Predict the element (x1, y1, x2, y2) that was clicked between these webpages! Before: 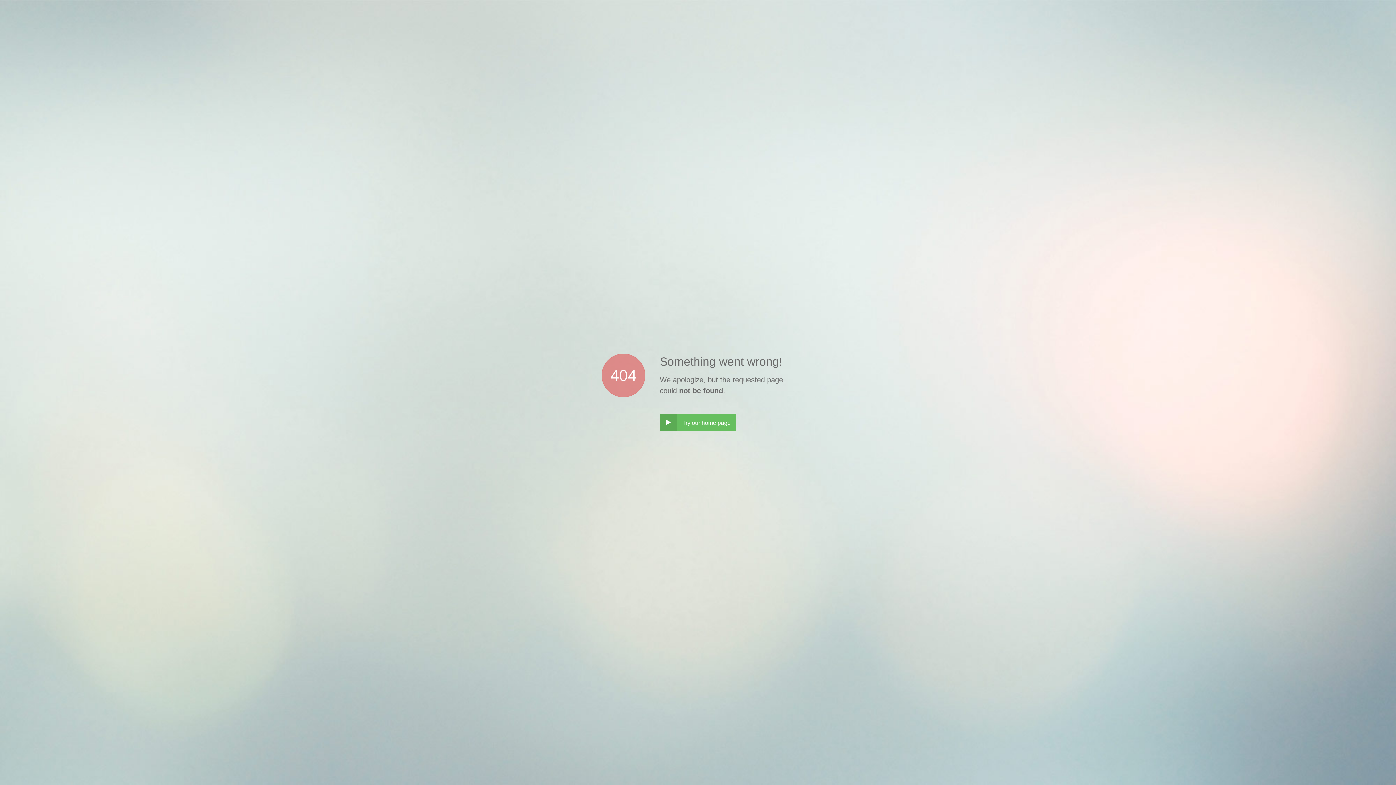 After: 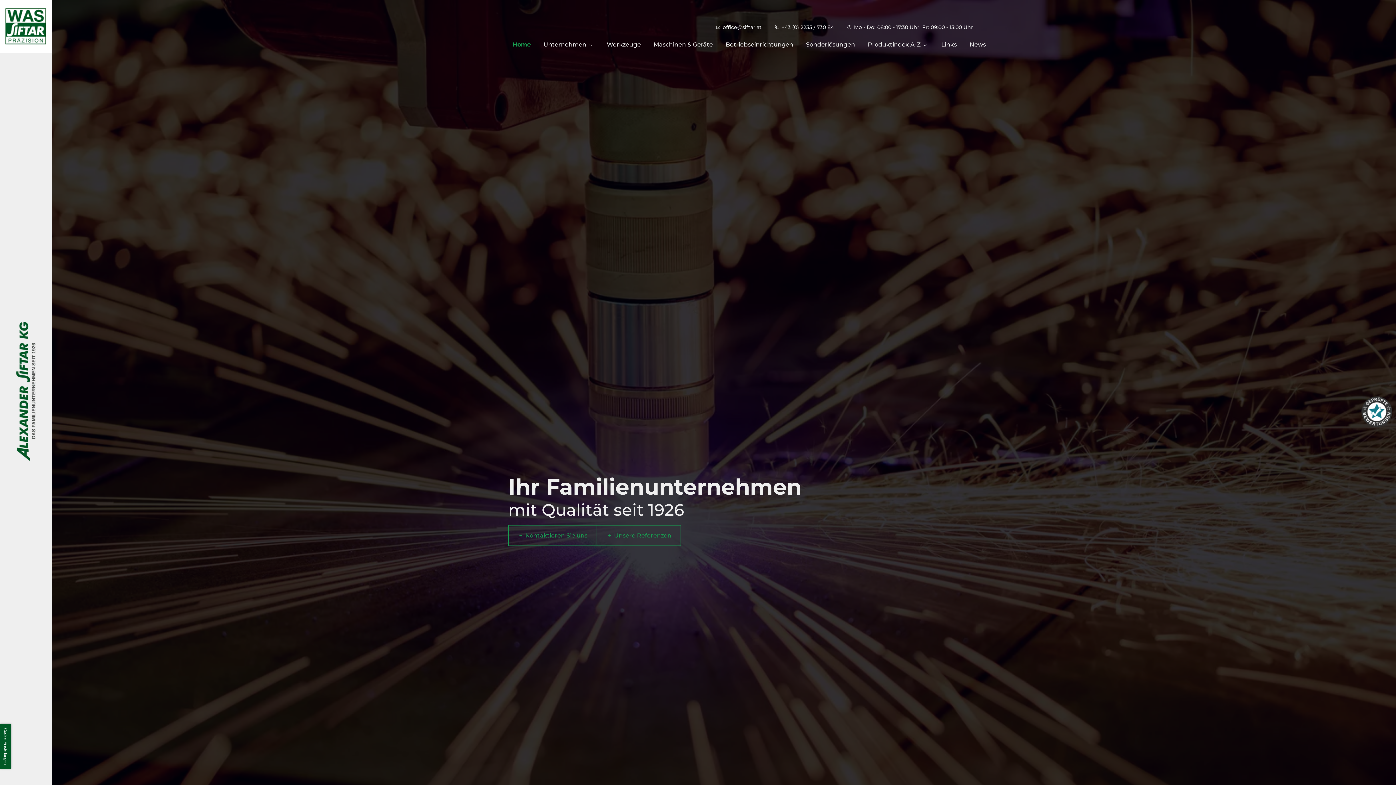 Action: bbox: (660, 414, 736, 431) label: ‣
Try our home page